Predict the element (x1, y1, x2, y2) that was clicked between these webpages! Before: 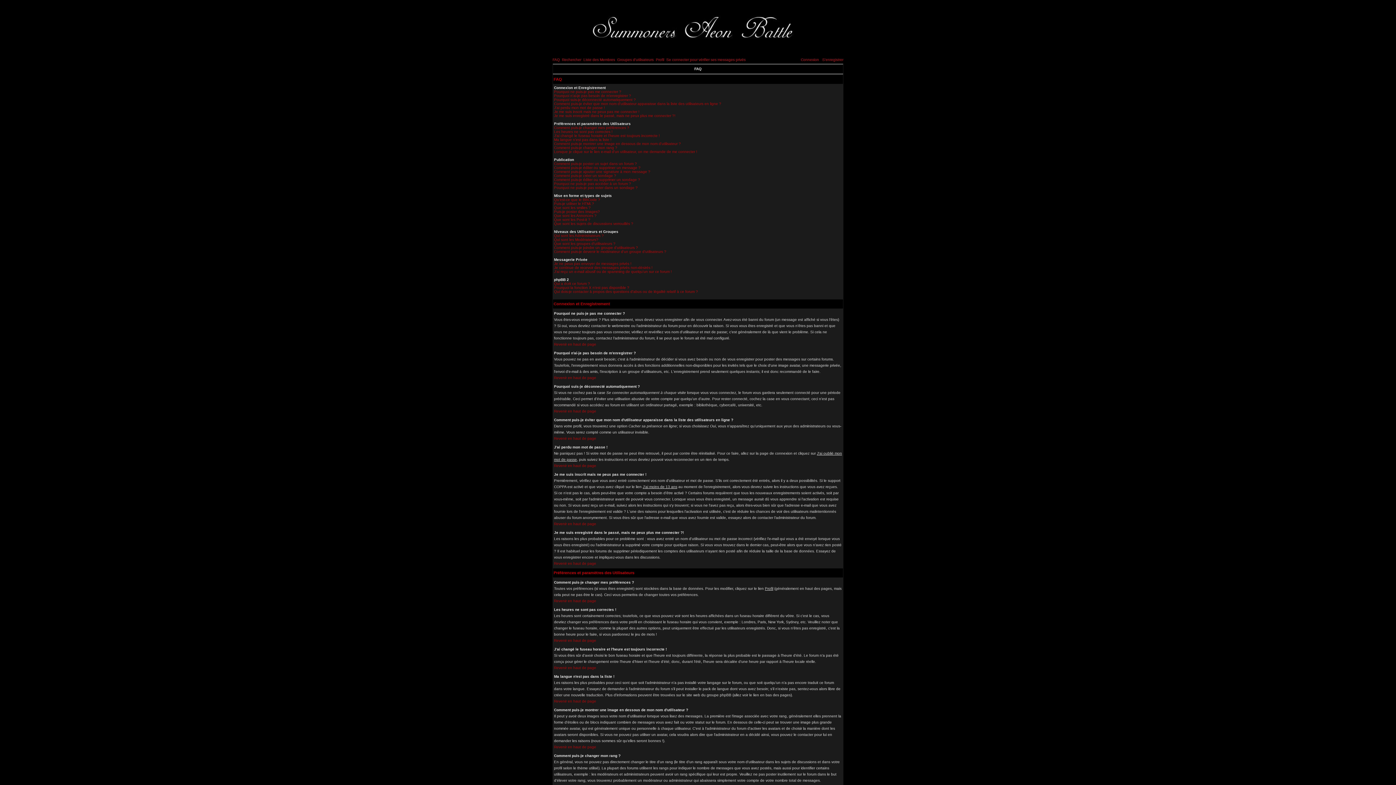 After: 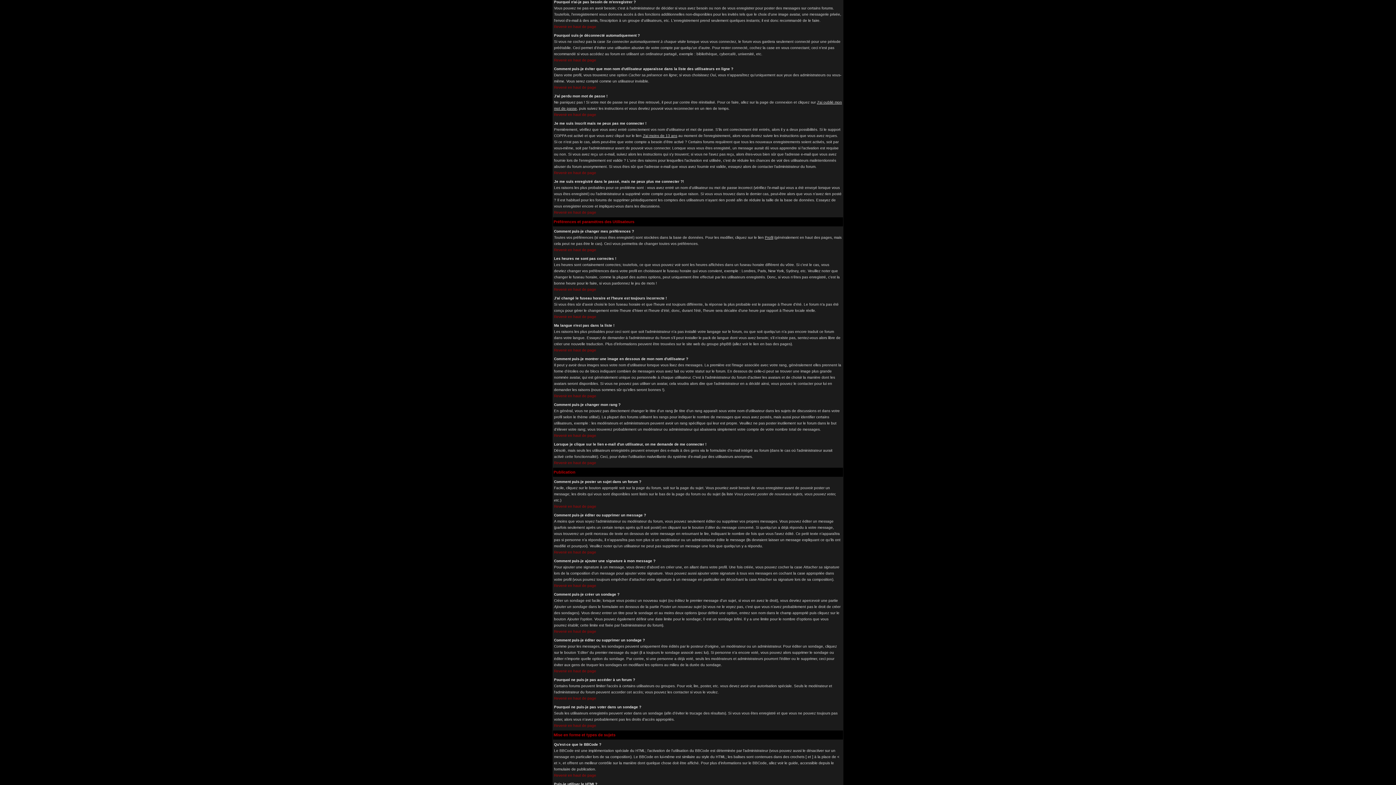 Action: label: Pourquoi n'ai-je pas besoin de m'enregistrer ? bbox: (554, 93, 631, 97)